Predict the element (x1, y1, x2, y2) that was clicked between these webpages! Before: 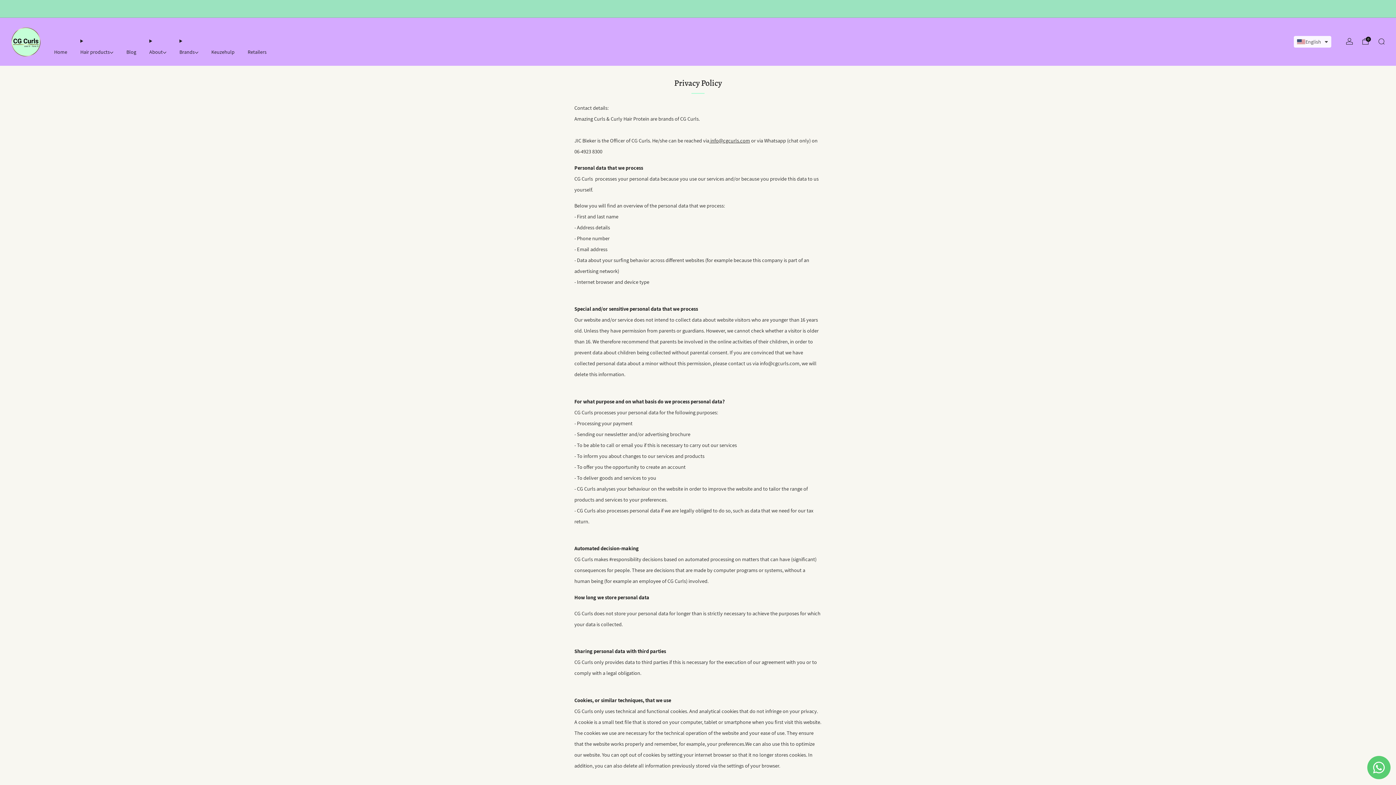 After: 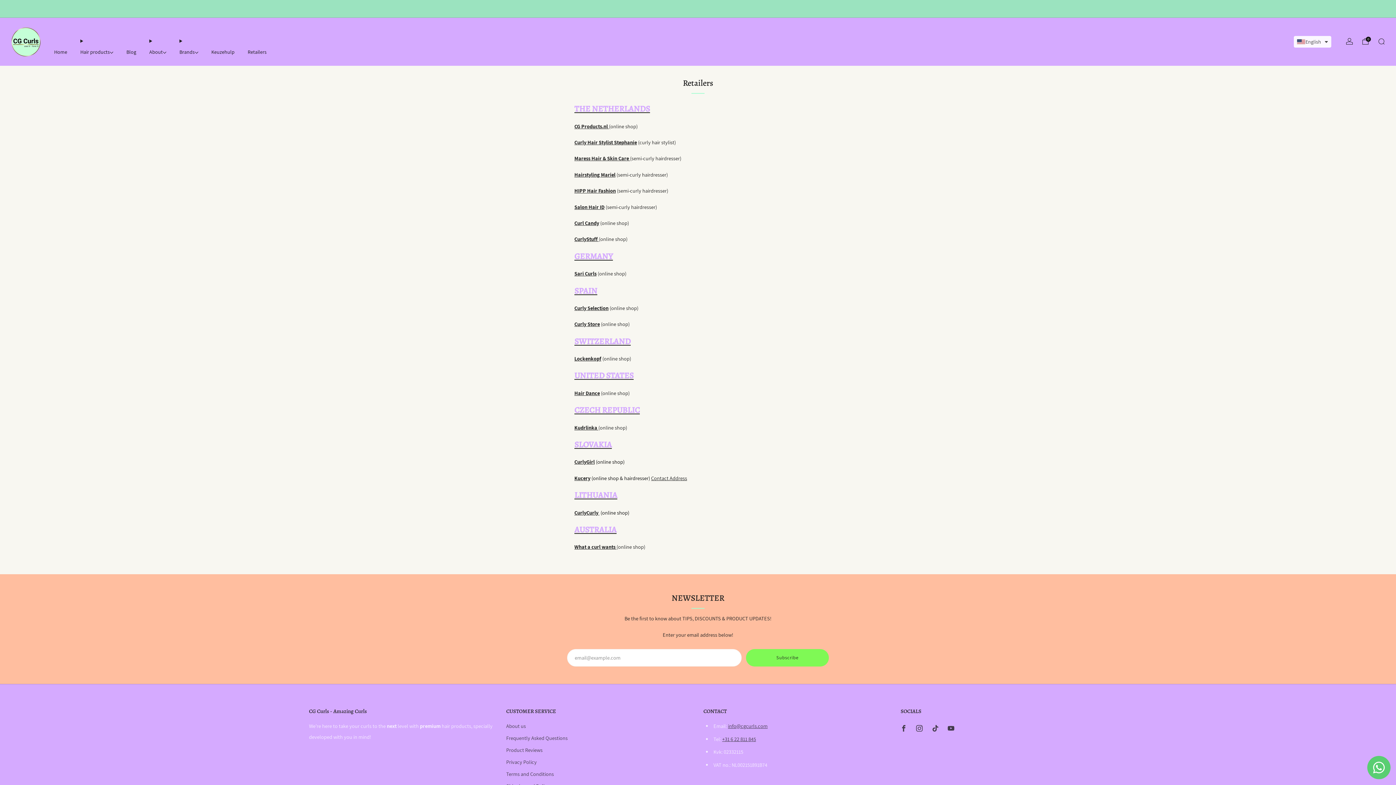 Action: label: Retailers bbox: (247, 46, 266, 58)